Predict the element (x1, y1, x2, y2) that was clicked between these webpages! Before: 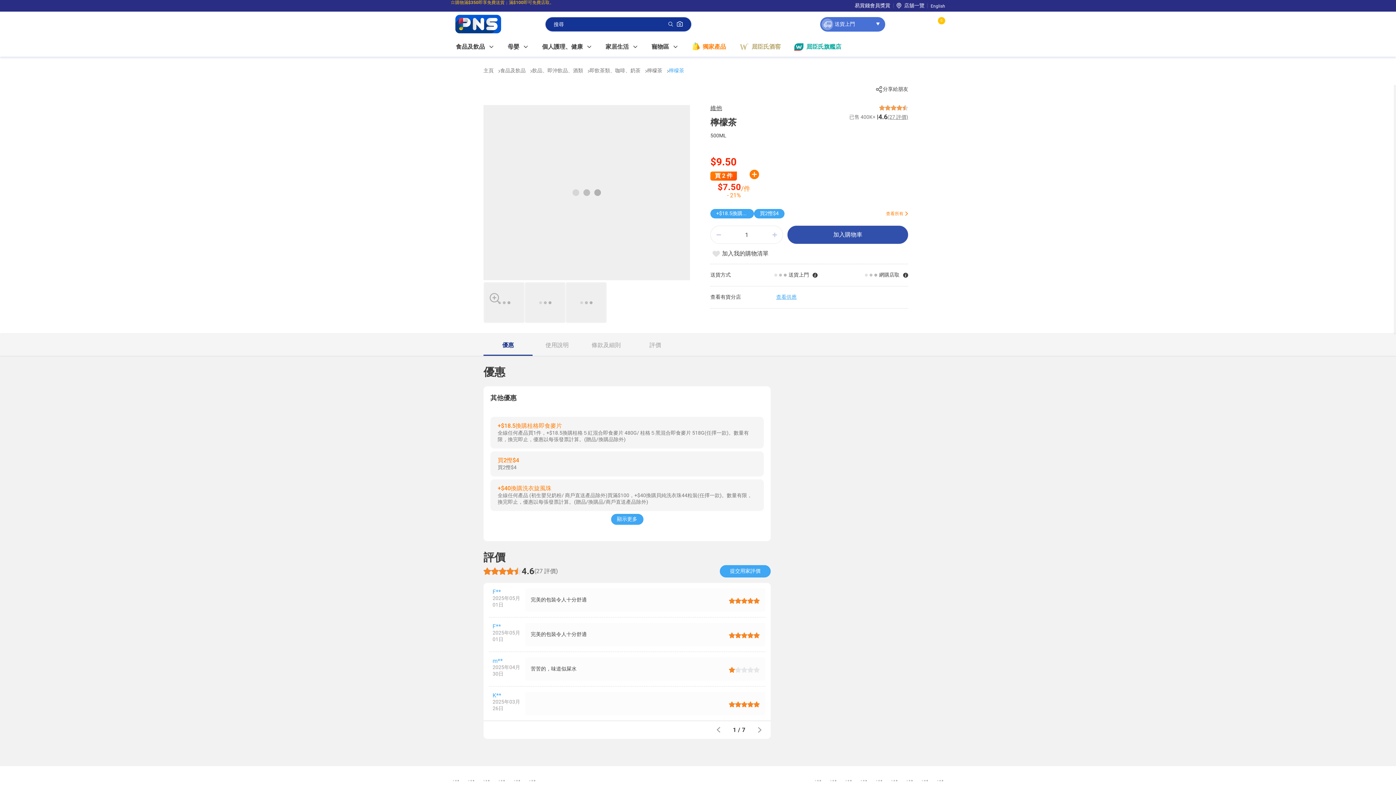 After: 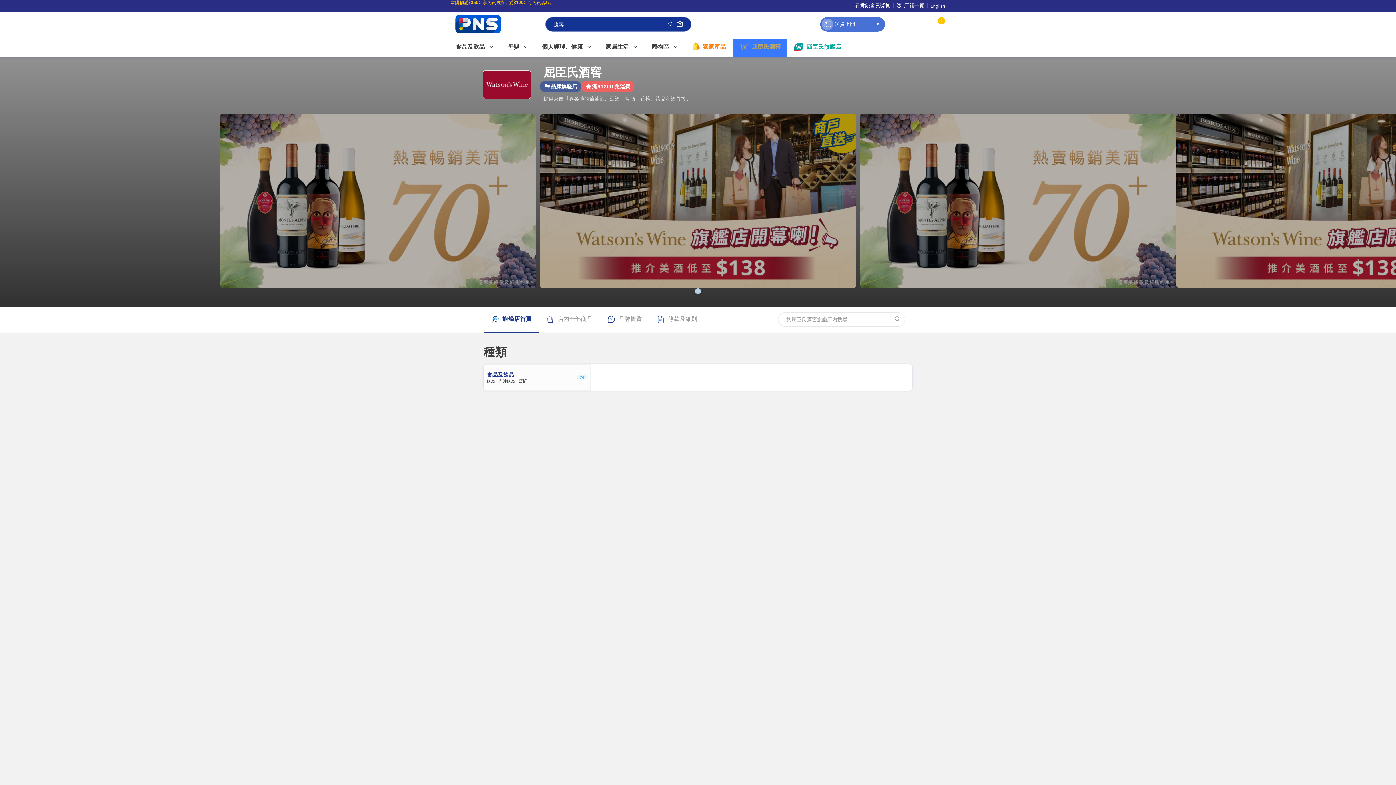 Action: bbox: (733, 38, 787, 56) label: 屈臣氏酒窖